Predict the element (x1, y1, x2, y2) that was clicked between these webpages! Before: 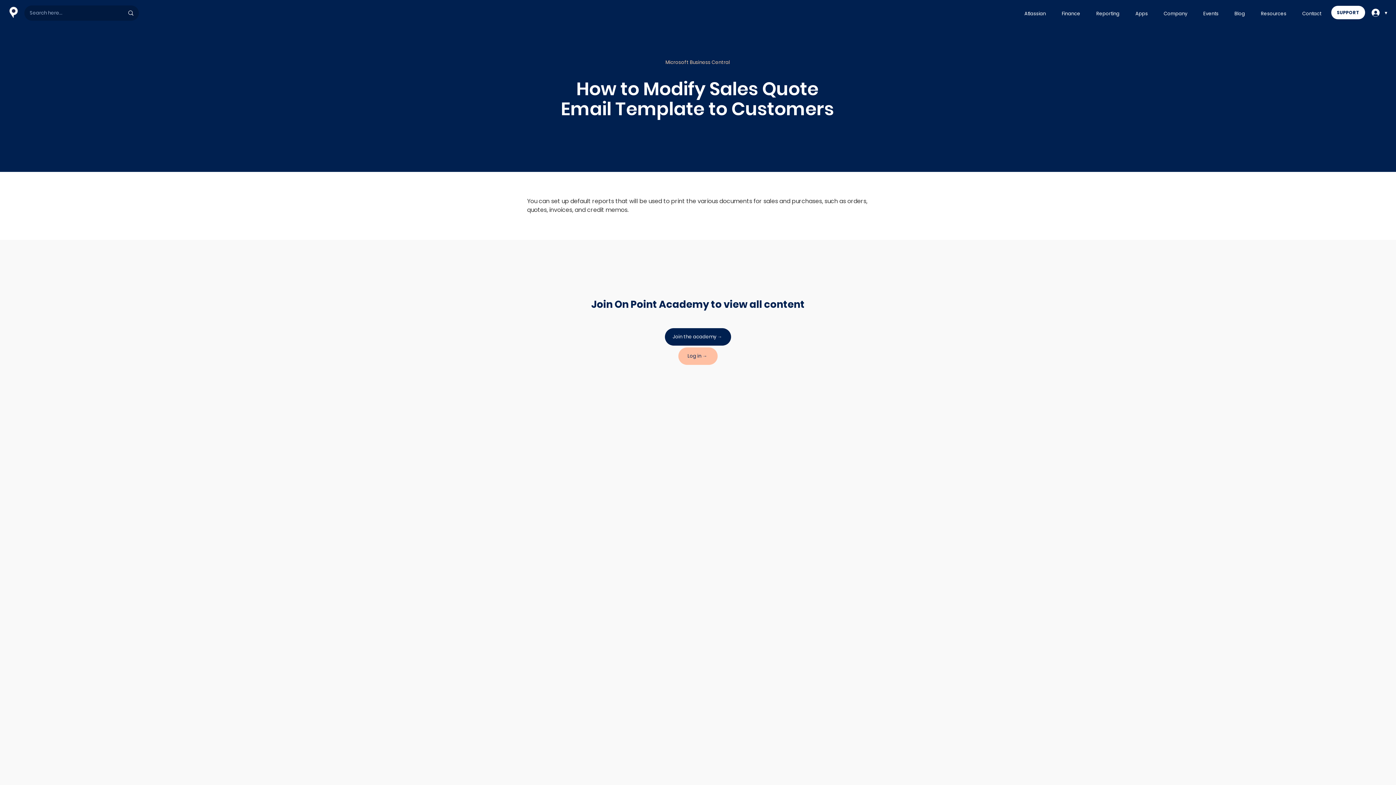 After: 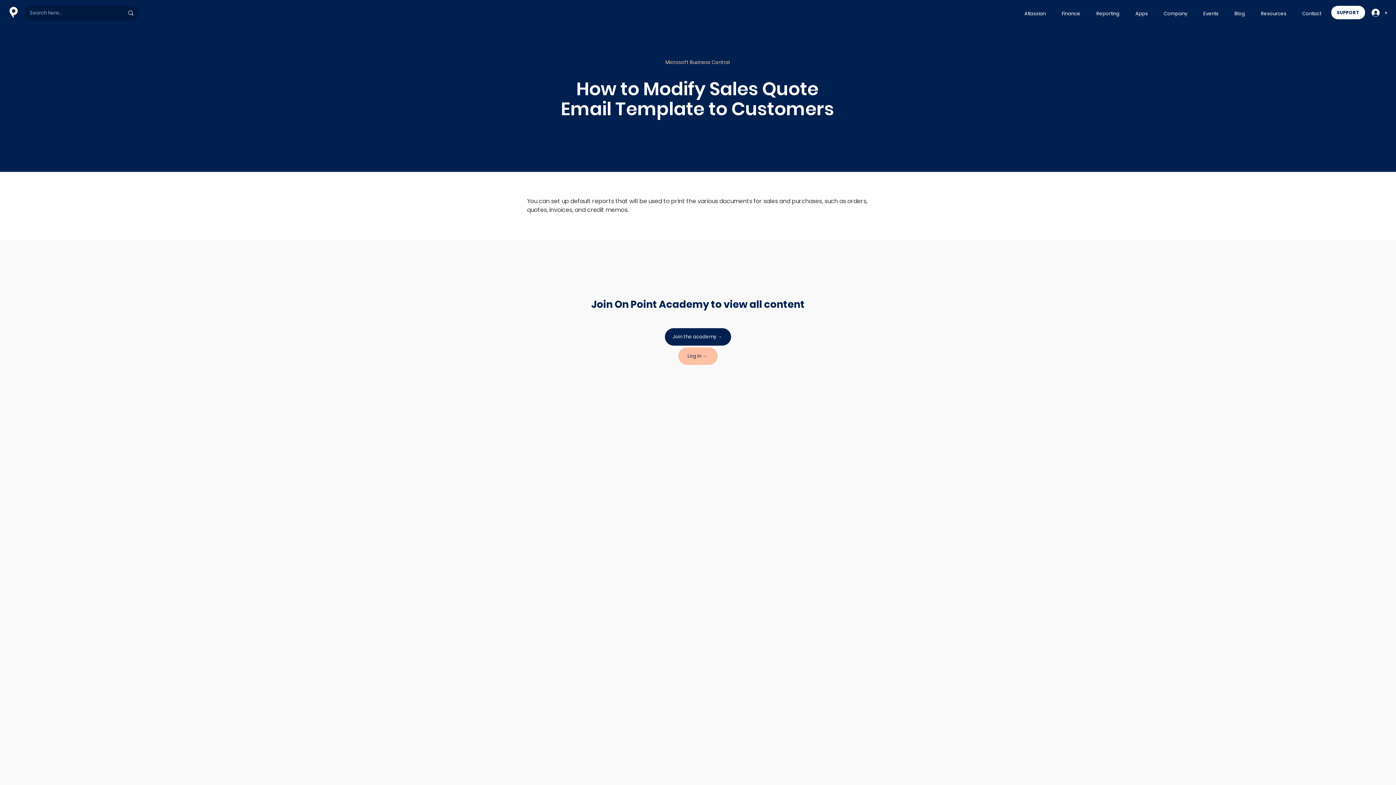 Action: label: ▾ bbox: (1366, 5, 1392, 19)